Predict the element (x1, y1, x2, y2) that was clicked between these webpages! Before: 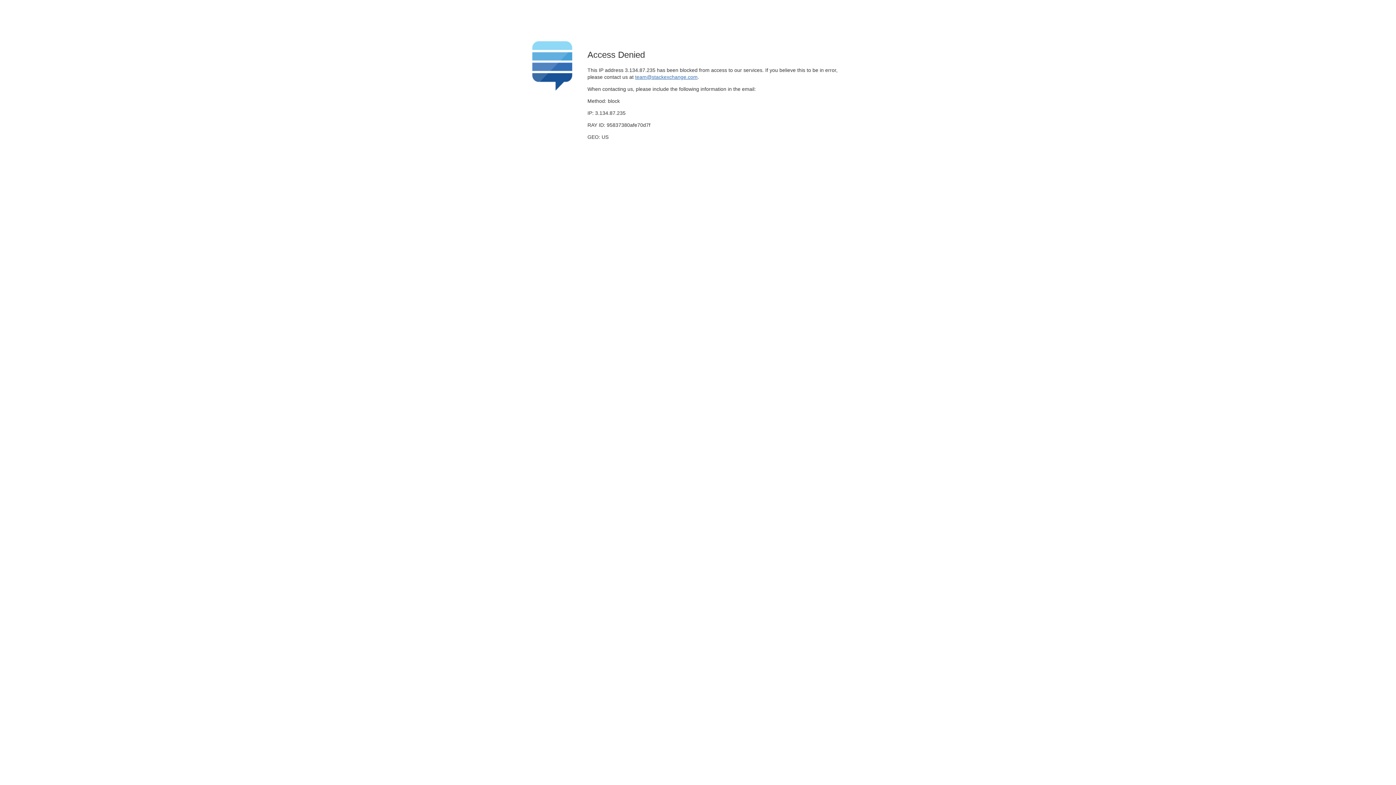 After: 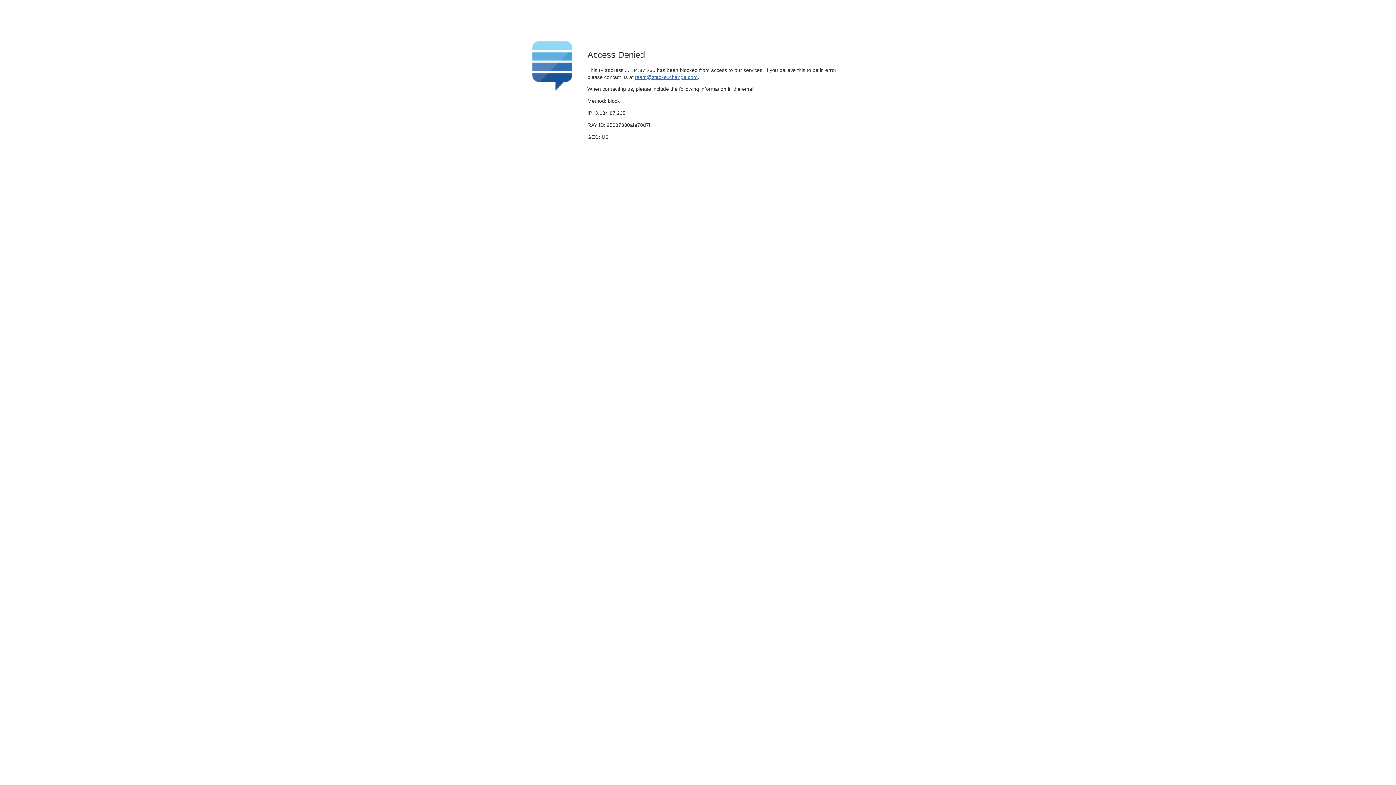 Action: label: team@stackexchange.com bbox: (635, 74, 697, 79)